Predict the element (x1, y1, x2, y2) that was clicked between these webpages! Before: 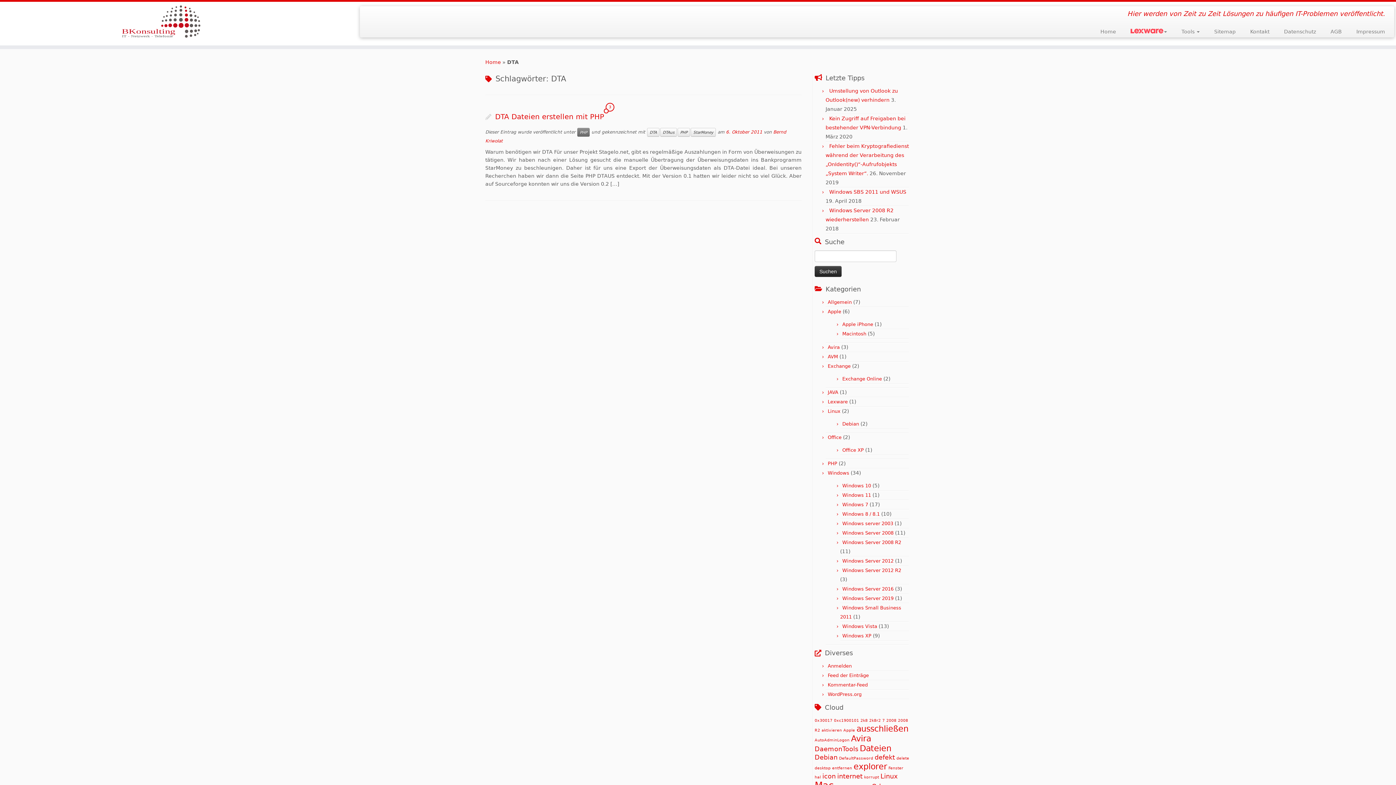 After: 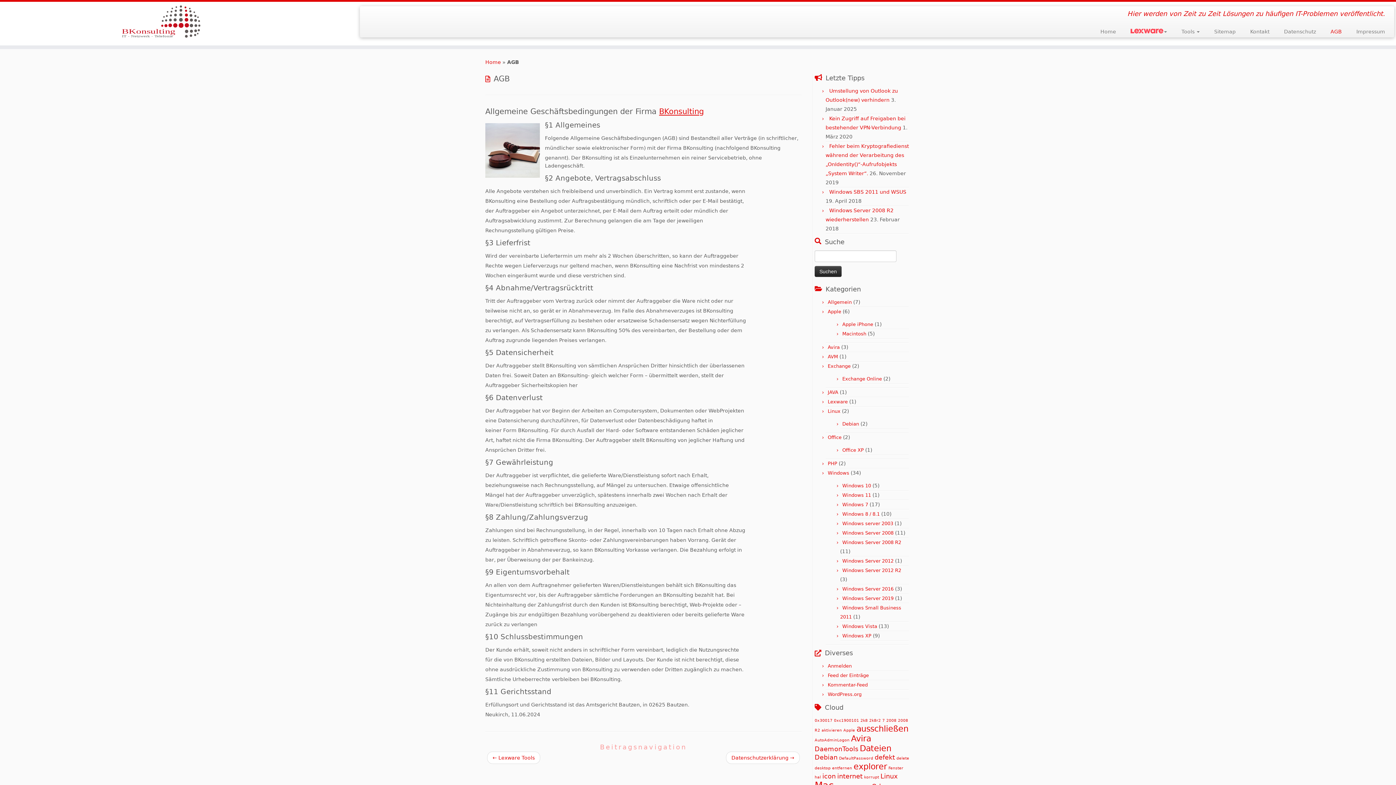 Action: label: AGB bbox: (1323, 25, 1349, 37)